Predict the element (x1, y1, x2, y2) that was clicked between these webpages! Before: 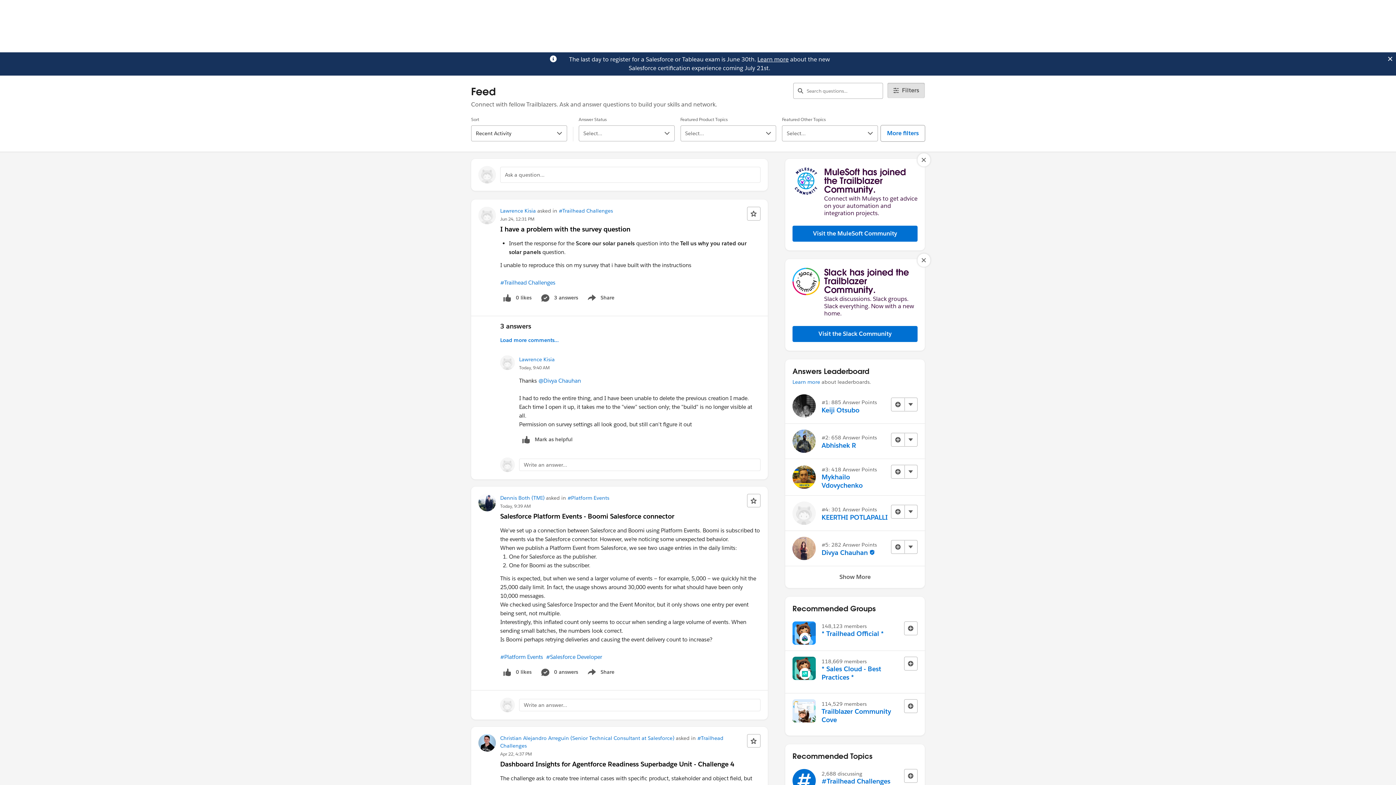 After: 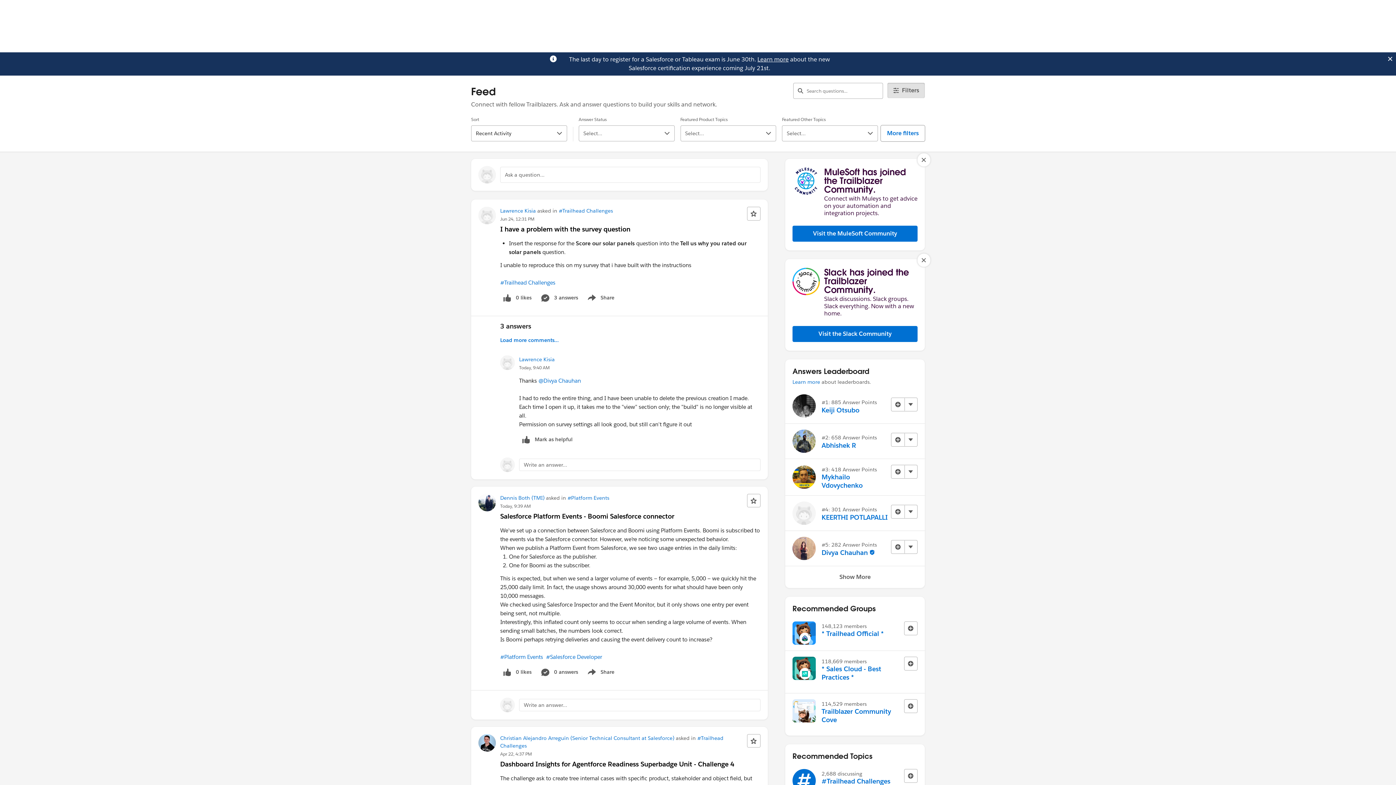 Action: bbox: (757, 55, 788, 63) label: Learn more